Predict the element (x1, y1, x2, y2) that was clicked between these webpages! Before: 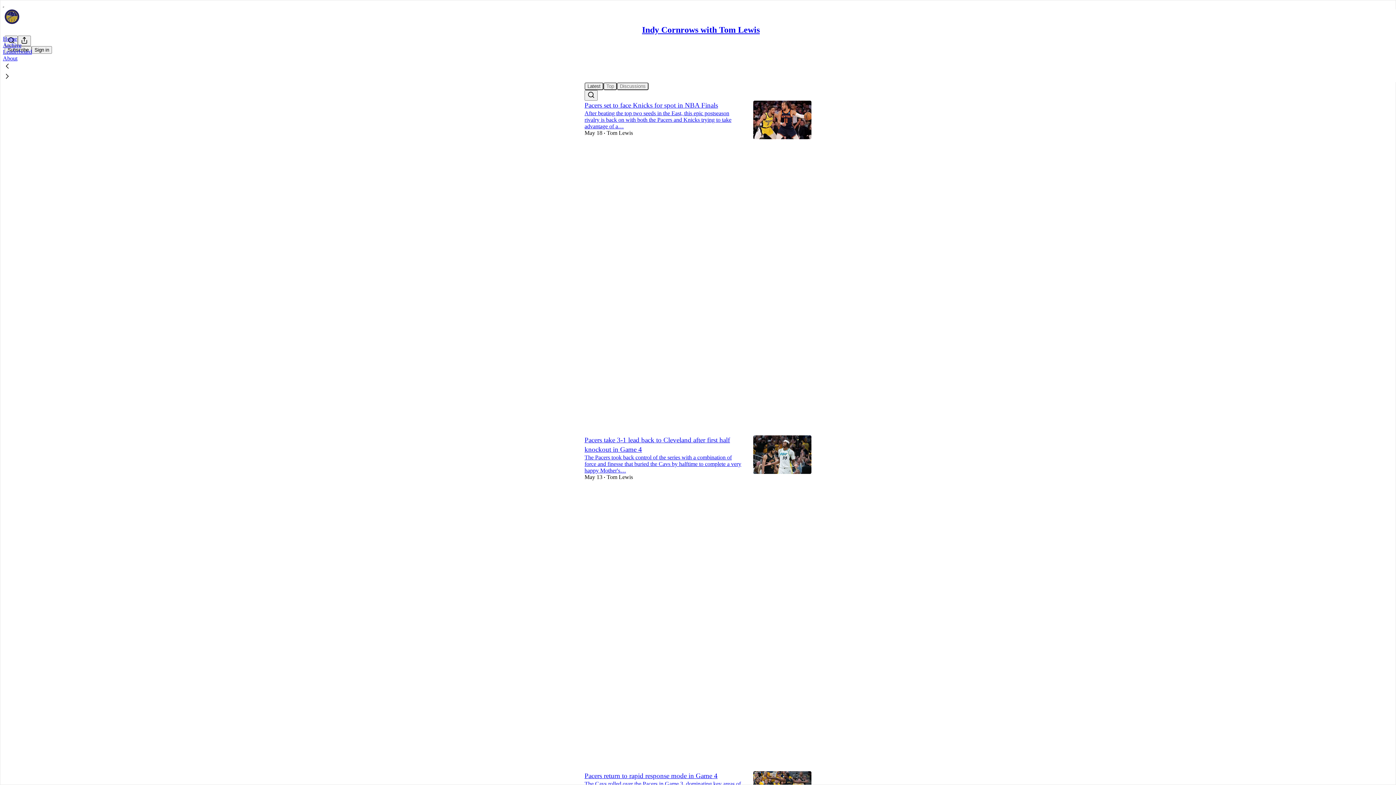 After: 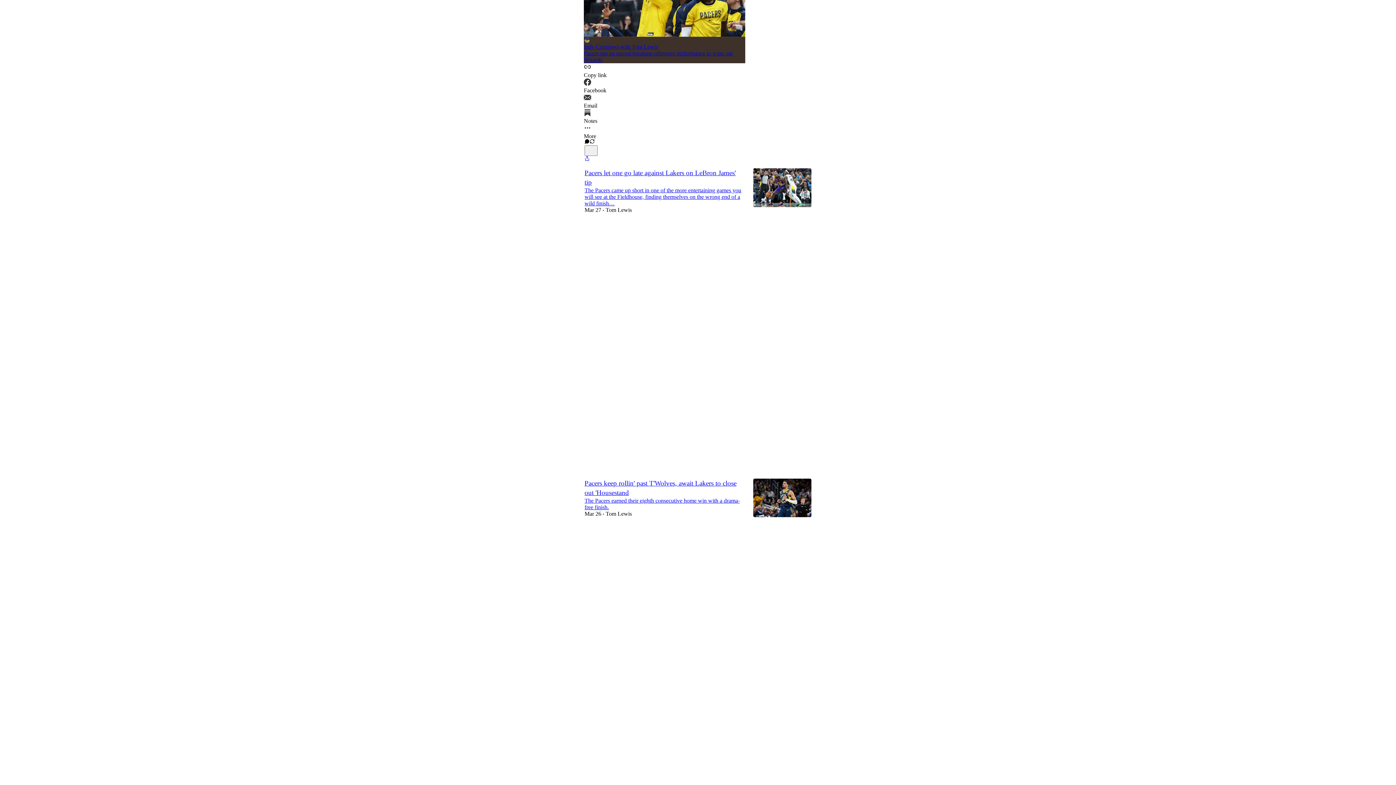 Action: bbox: (584, 136, 744, 149) label: Like (2)